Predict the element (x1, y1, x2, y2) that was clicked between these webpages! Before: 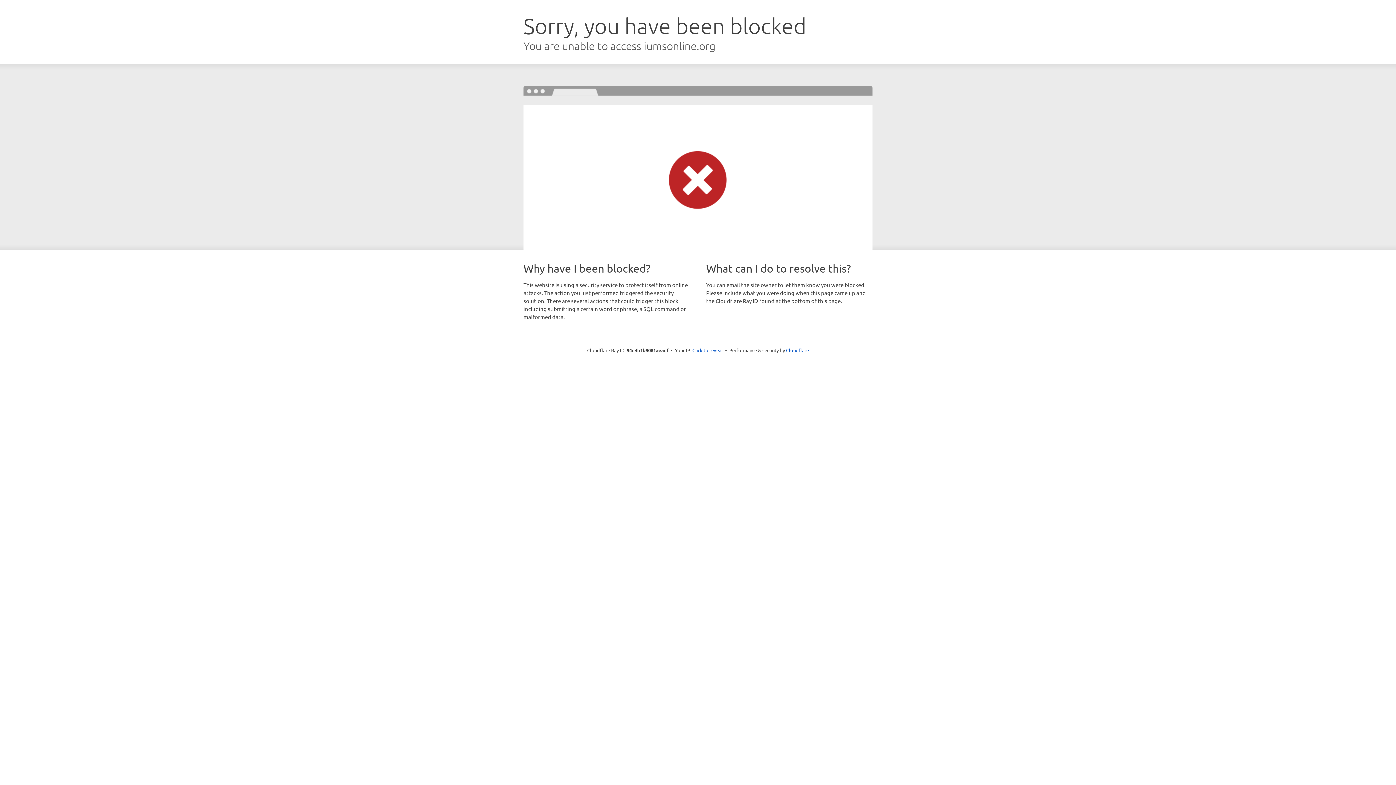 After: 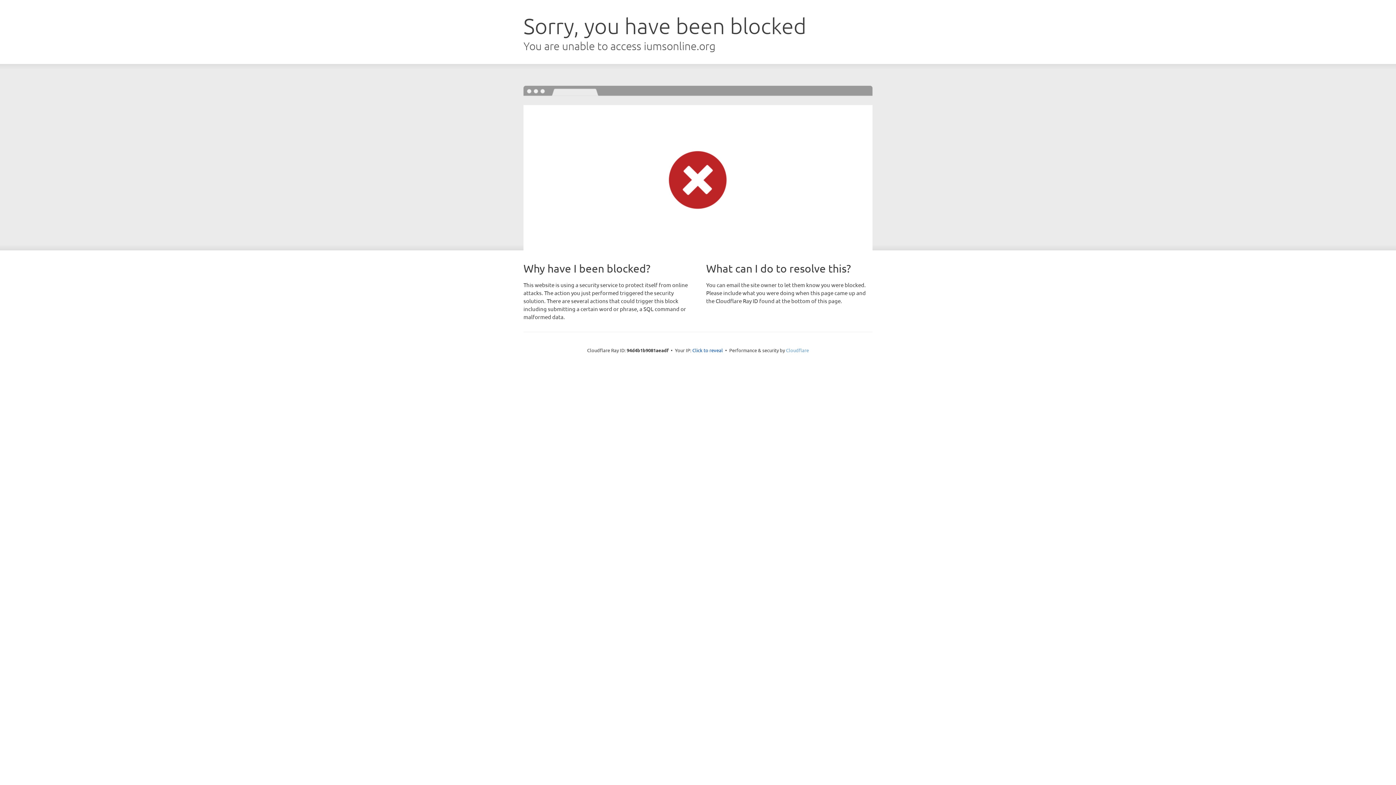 Action: bbox: (786, 347, 809, 353) label: Cloudflare